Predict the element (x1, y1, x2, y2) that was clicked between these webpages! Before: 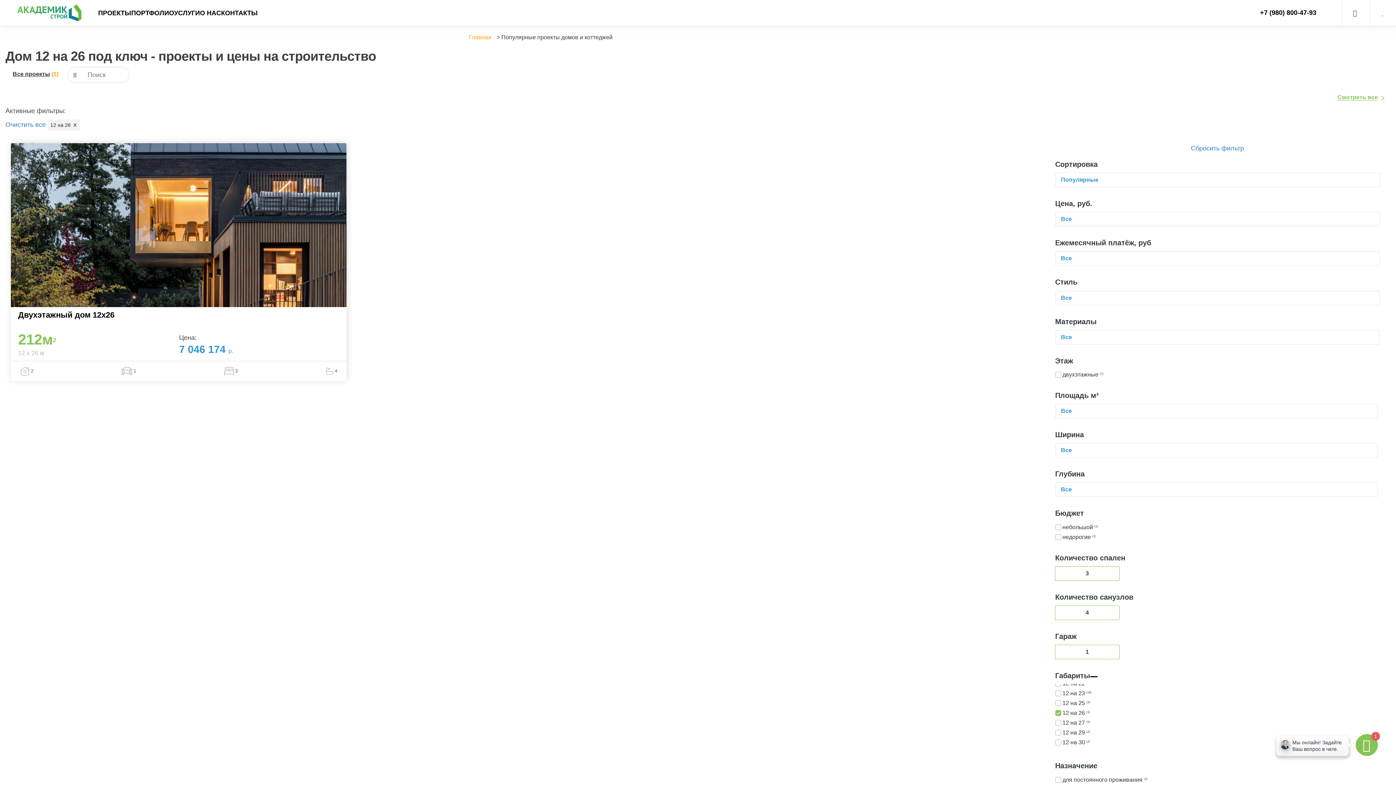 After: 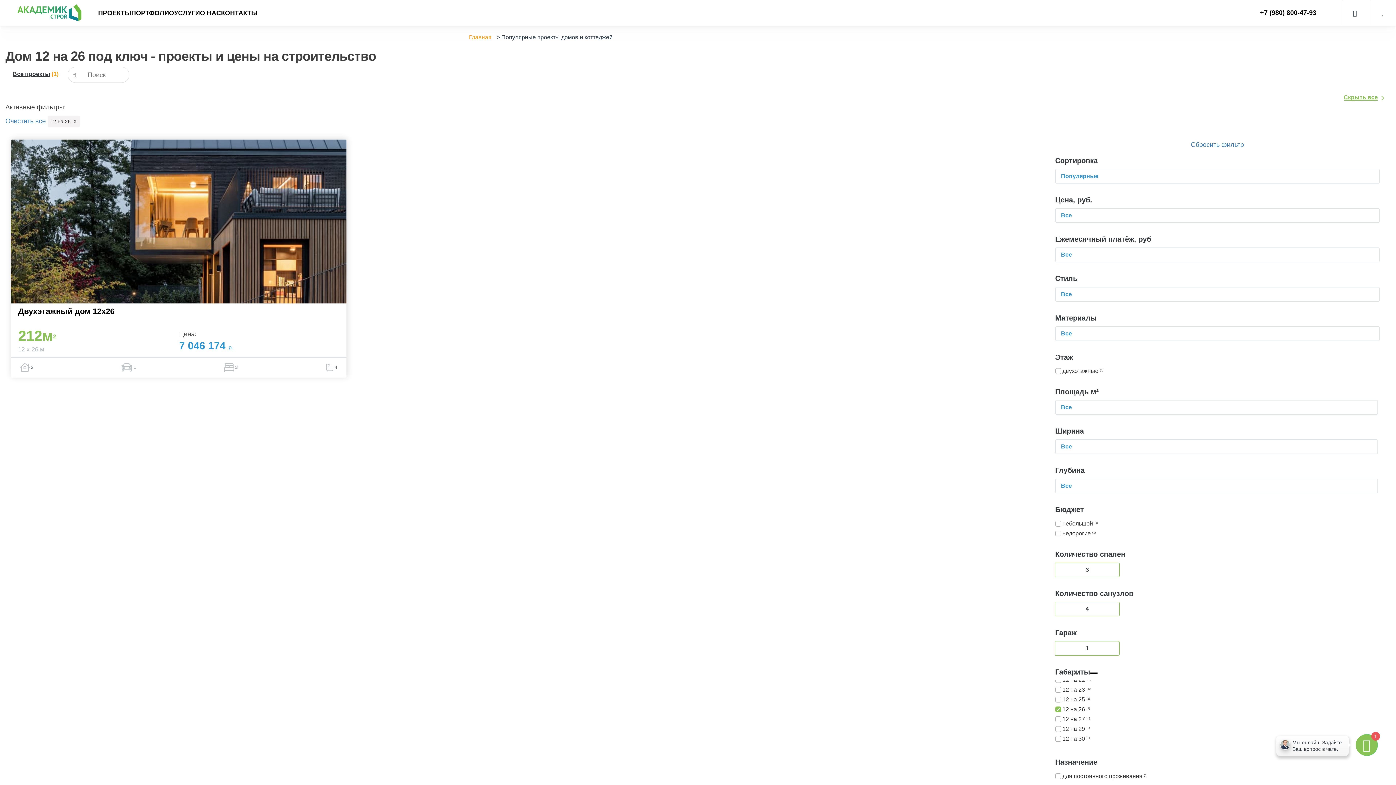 Action: label: Смотреть все bbox: (1337, 94, 1378, 100)